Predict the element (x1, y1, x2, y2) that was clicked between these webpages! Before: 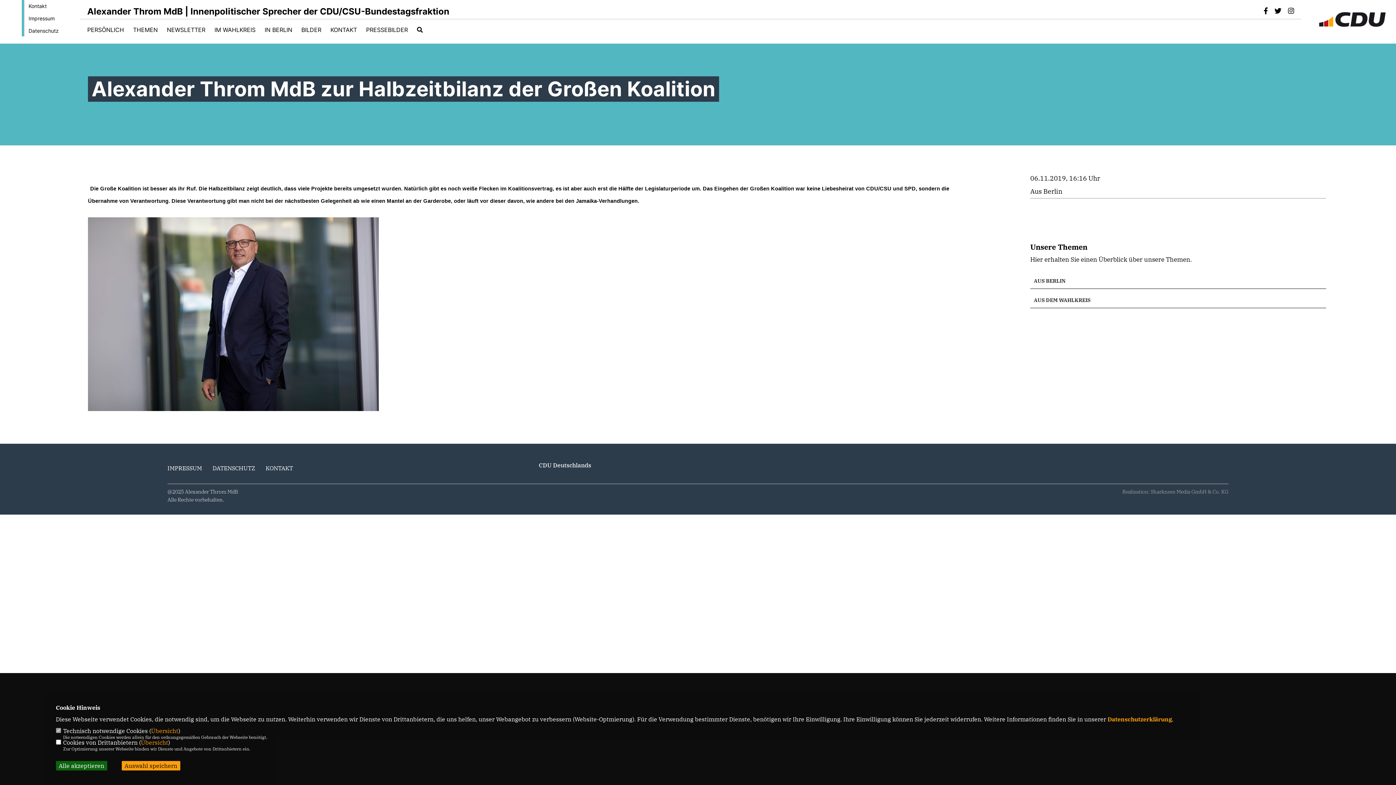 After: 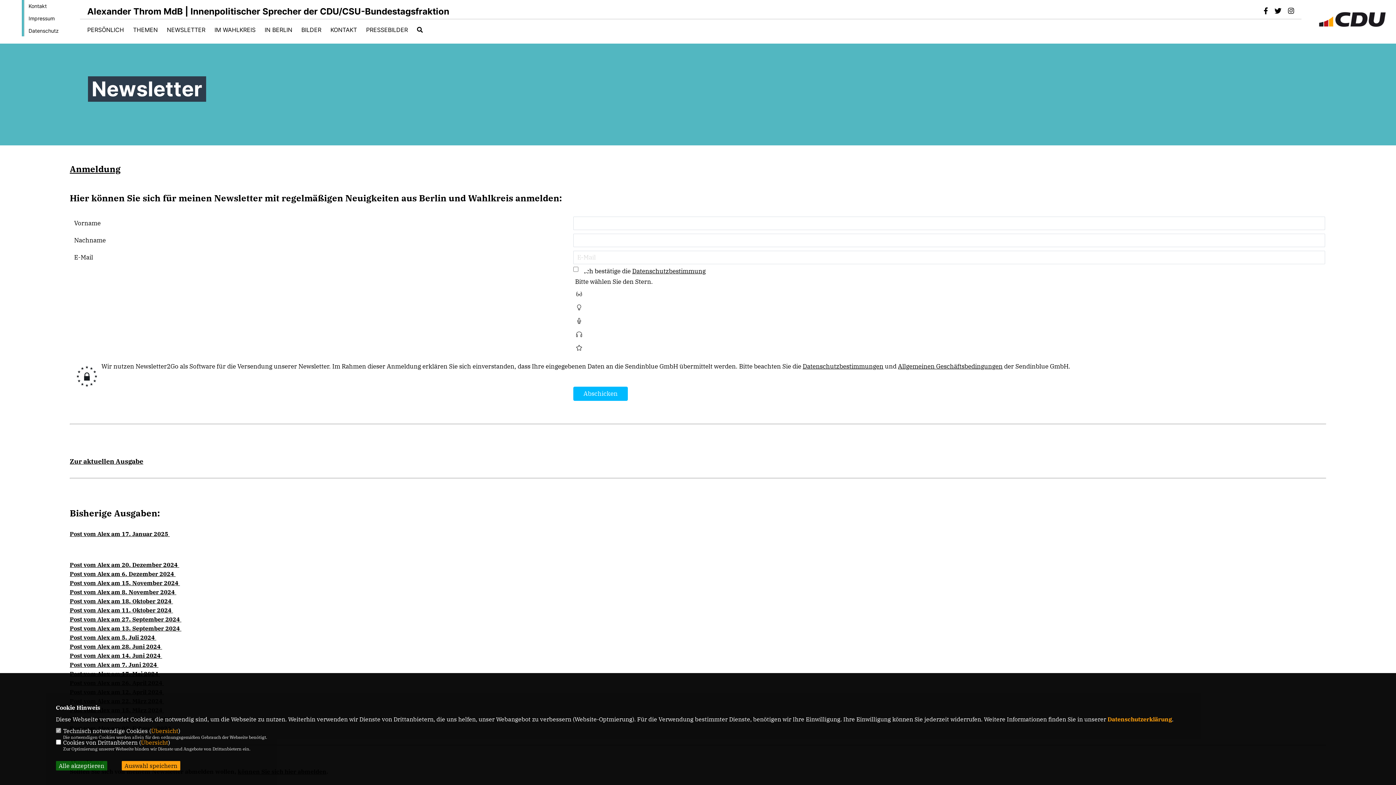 Action: bbox: (166, 26, 205, 32) label: NEWSLETTER